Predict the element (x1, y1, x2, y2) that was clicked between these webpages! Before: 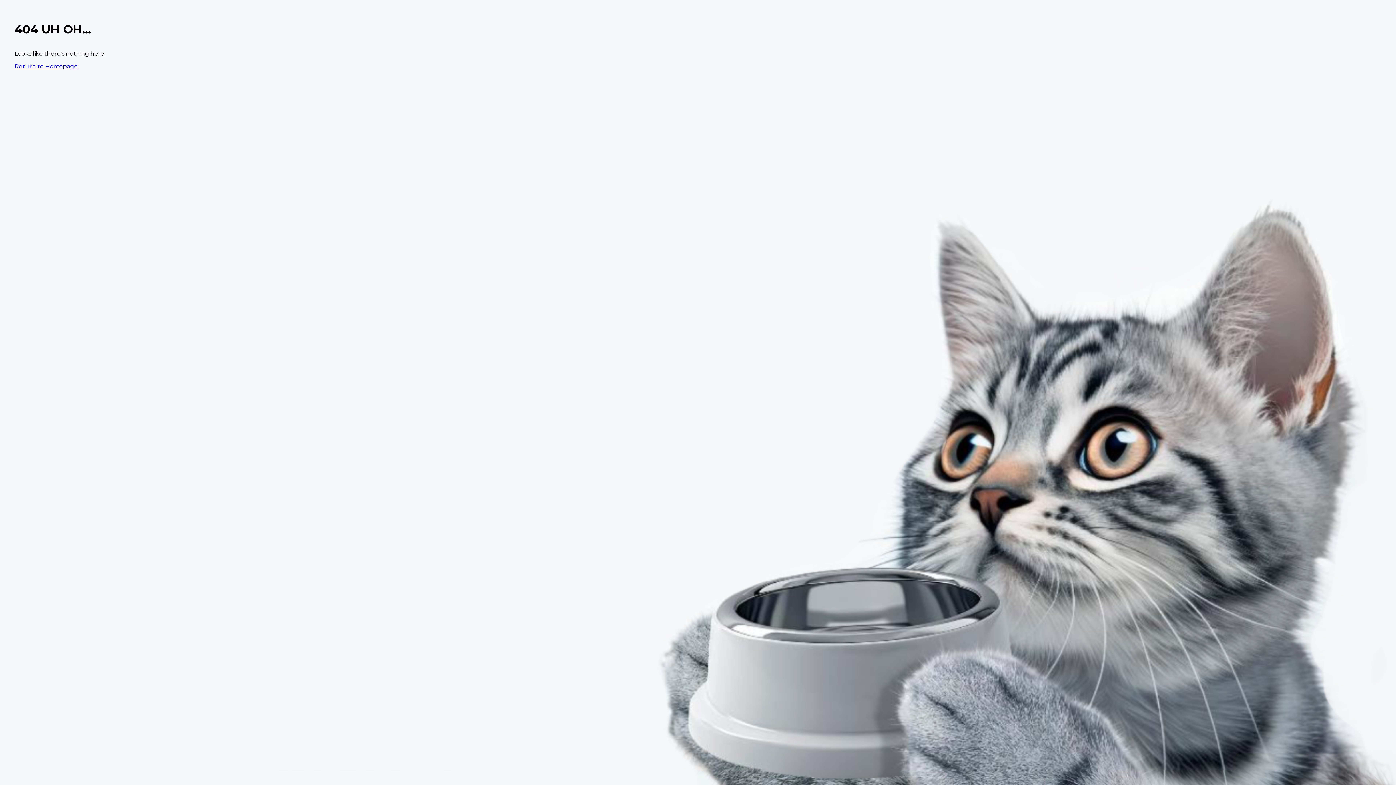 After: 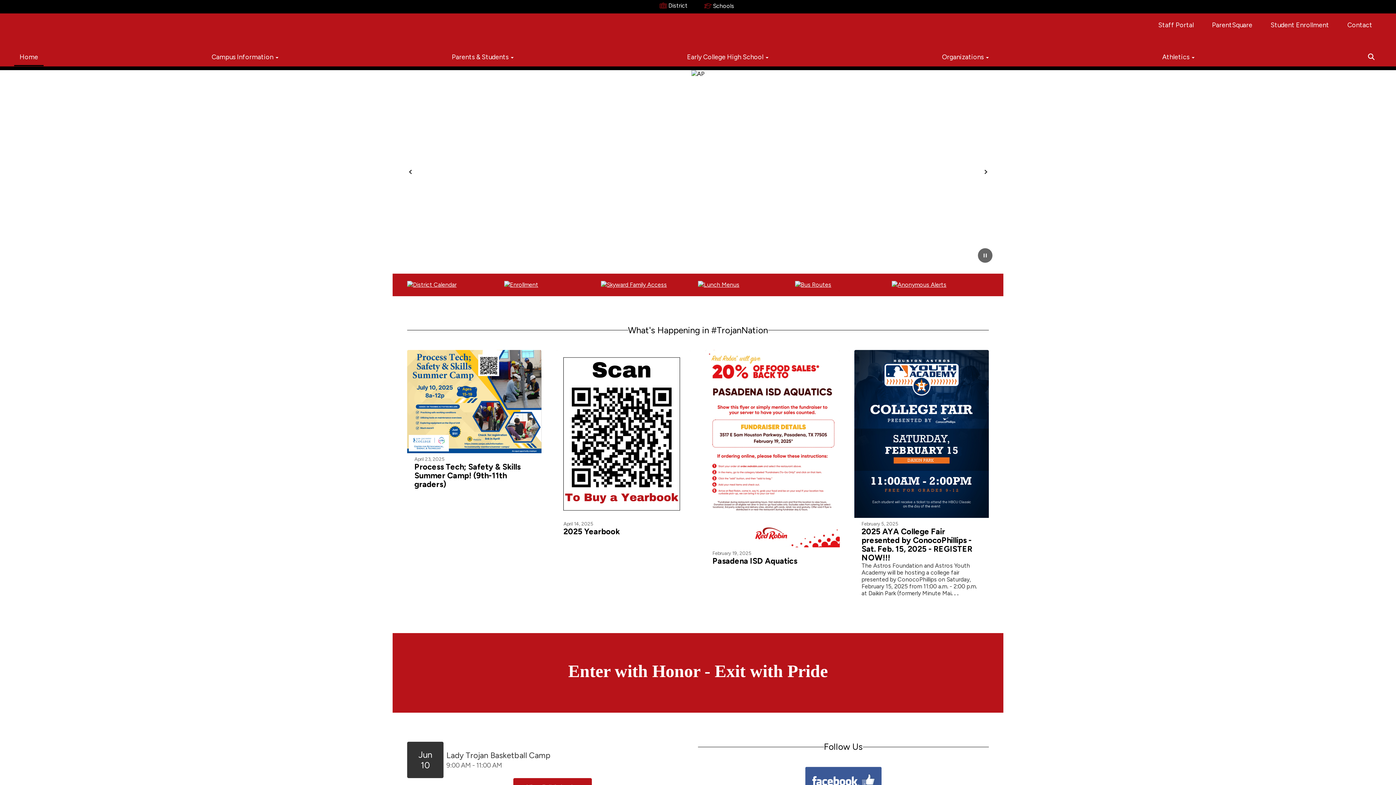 Action: bbox: (14, 62, 77, 69) label: Return to Homepage